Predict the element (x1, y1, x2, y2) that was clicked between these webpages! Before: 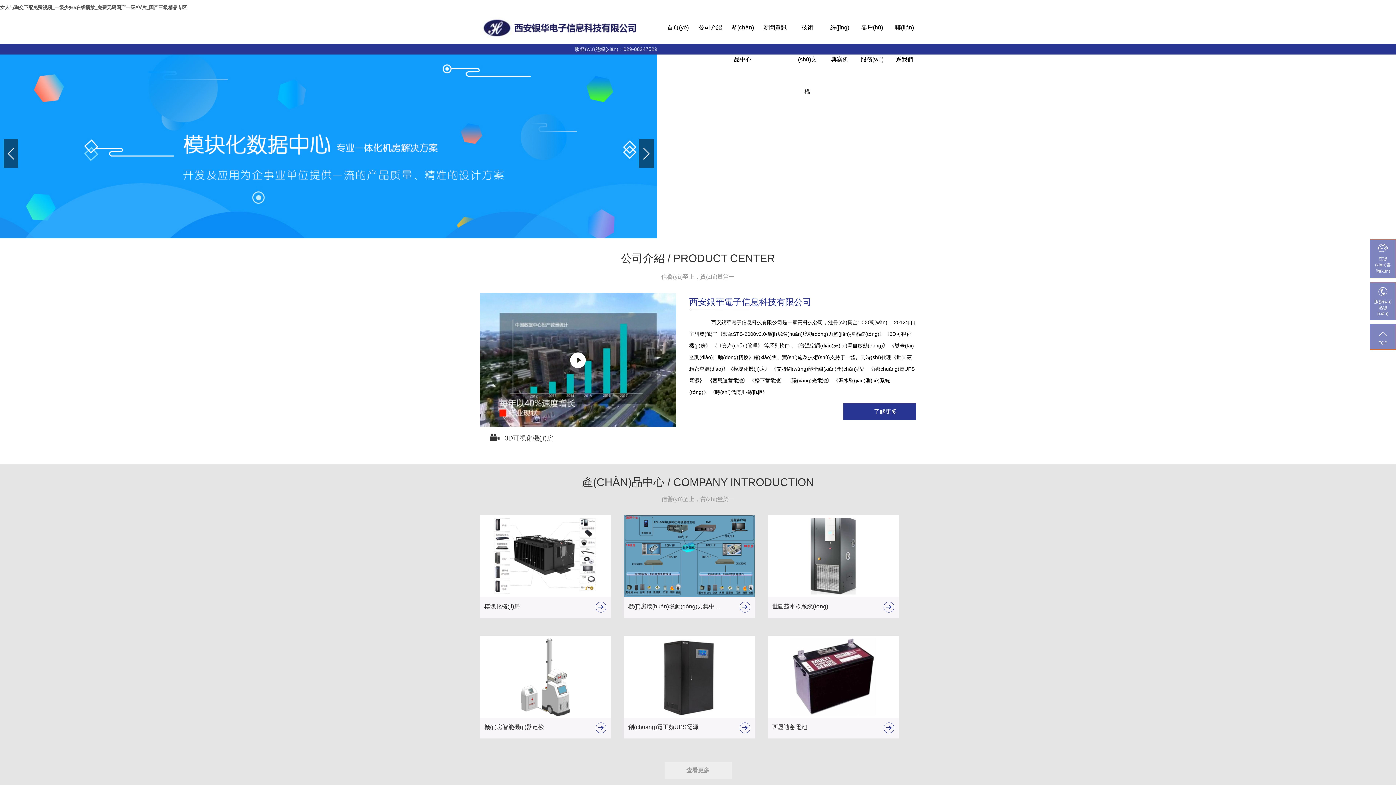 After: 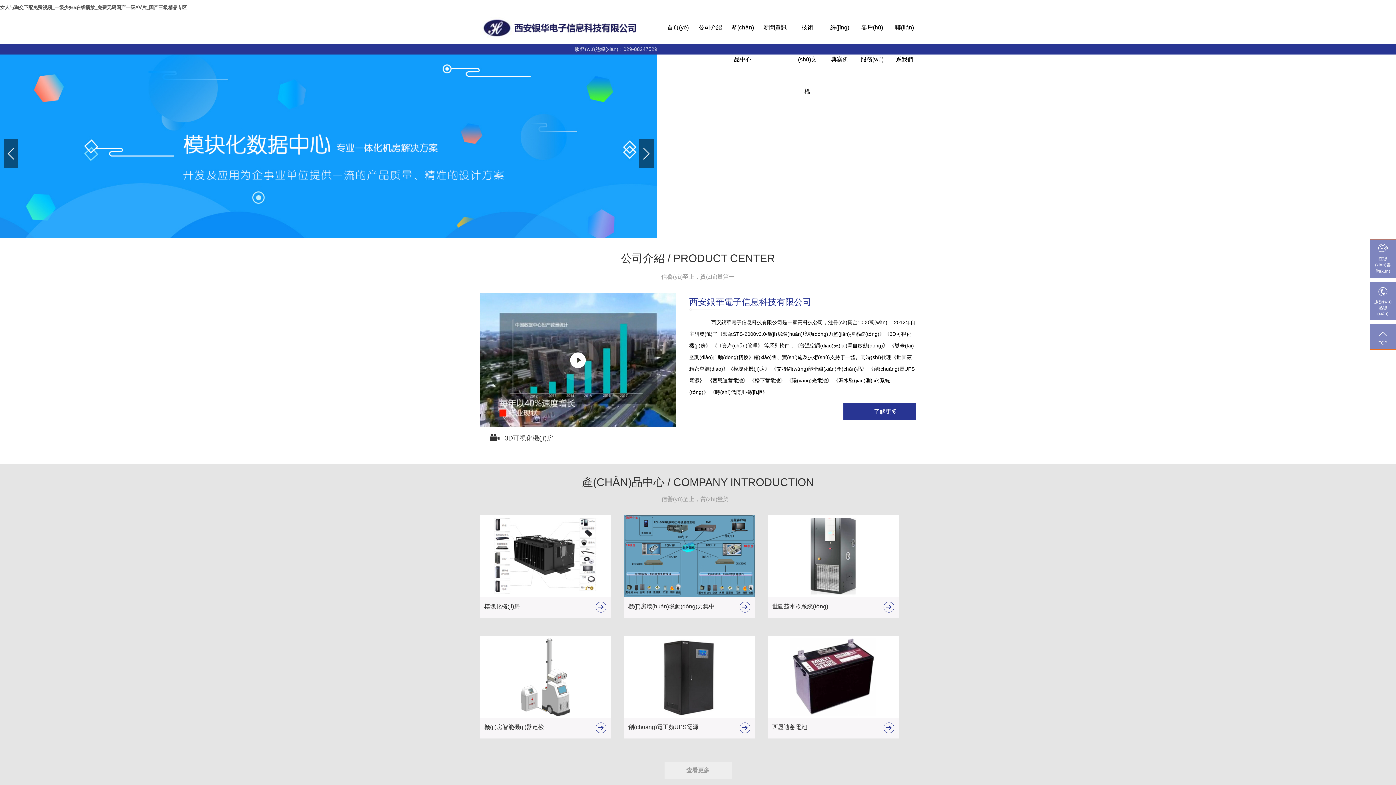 Action: label: 公司介紹 bbox: (698, 11, 722, 43)